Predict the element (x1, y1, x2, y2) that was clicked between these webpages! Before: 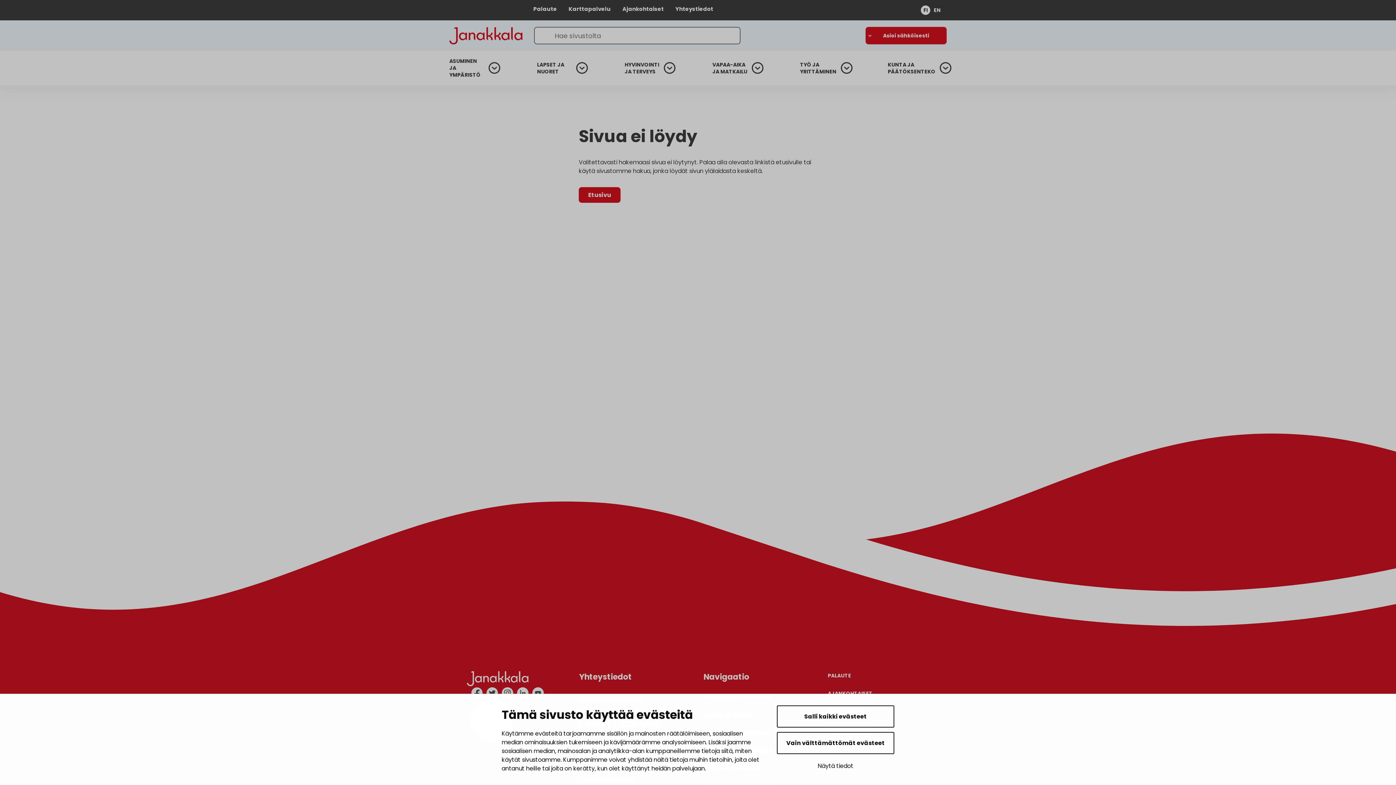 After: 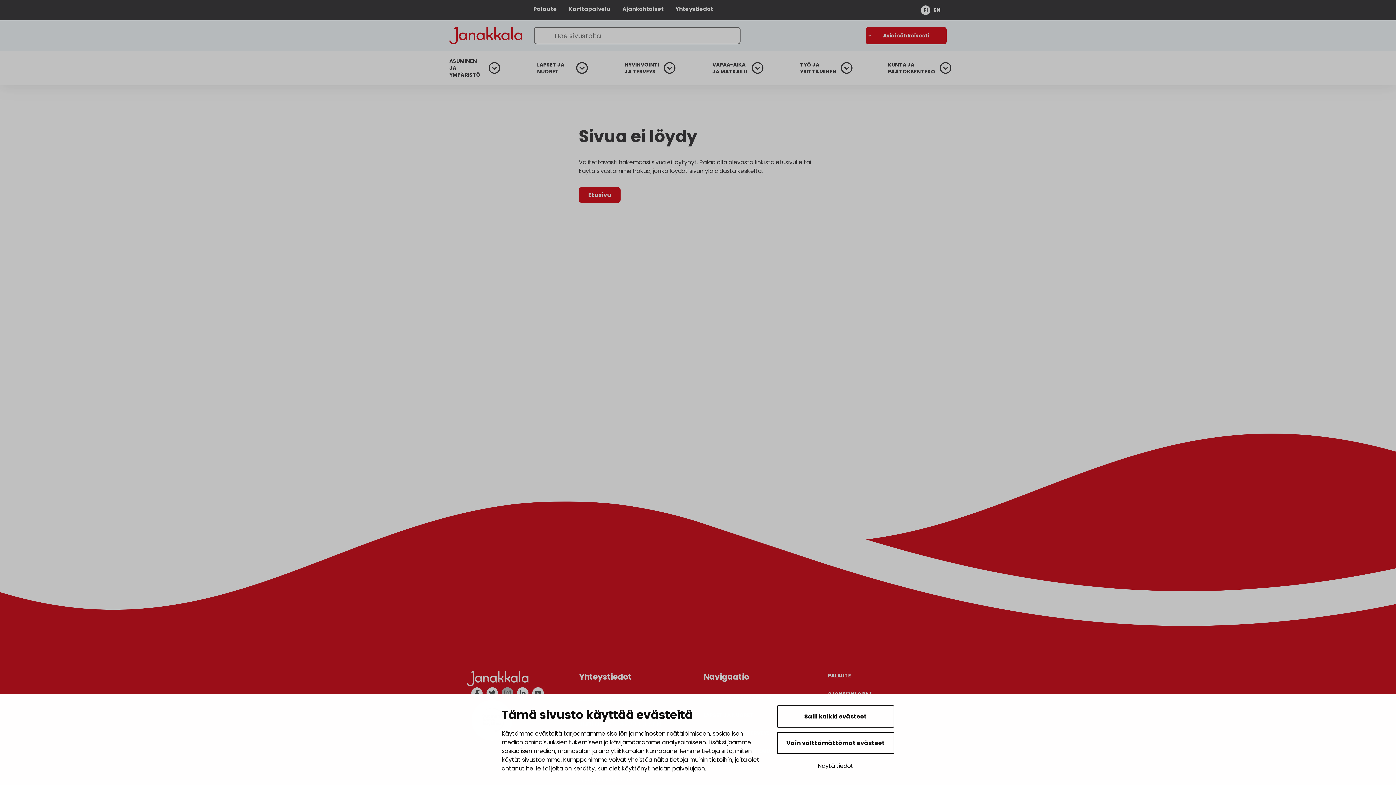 Action: label: instagram bbox: (500, 686, 514, 700)